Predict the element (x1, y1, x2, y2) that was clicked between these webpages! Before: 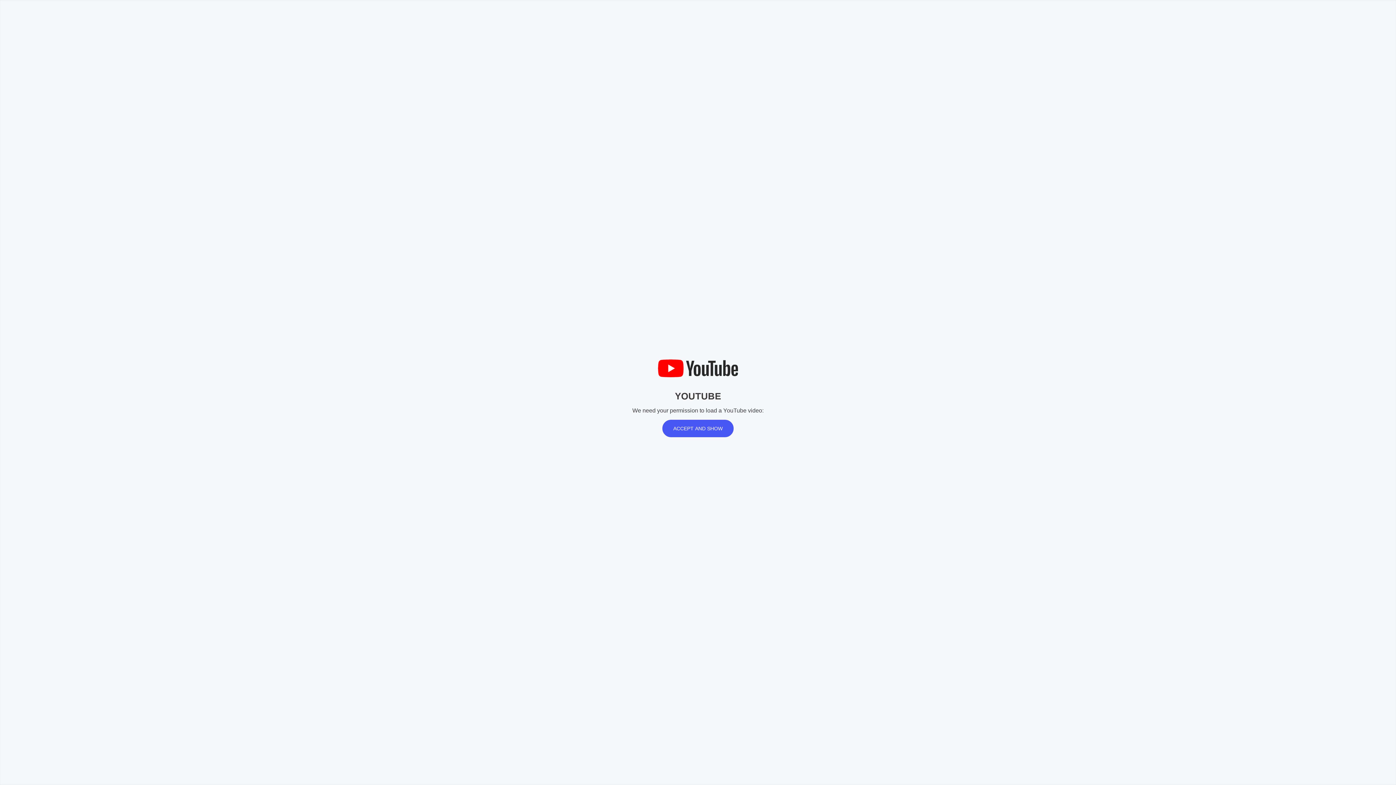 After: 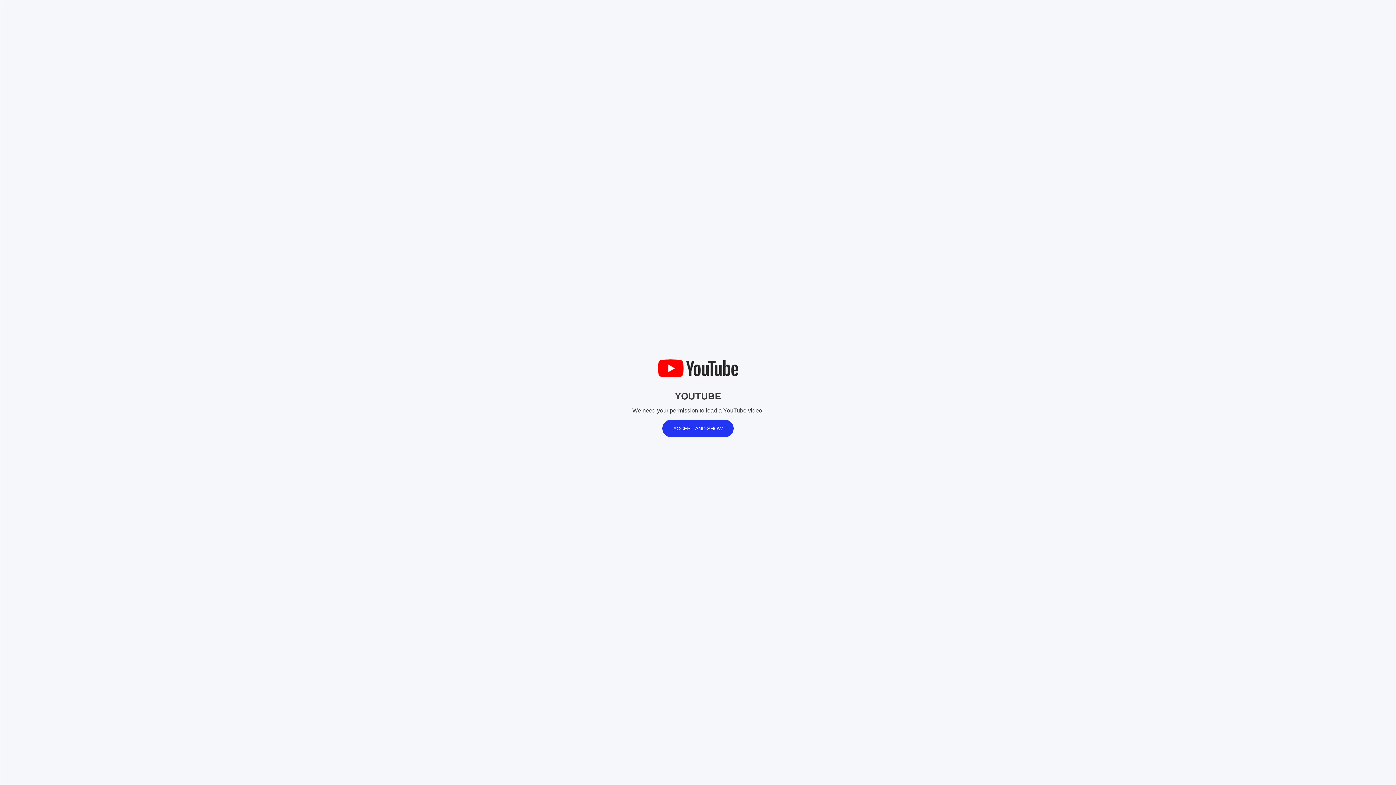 Action: bbox: (662, 419, 733, 437) label: ACCEPT AND SHOW